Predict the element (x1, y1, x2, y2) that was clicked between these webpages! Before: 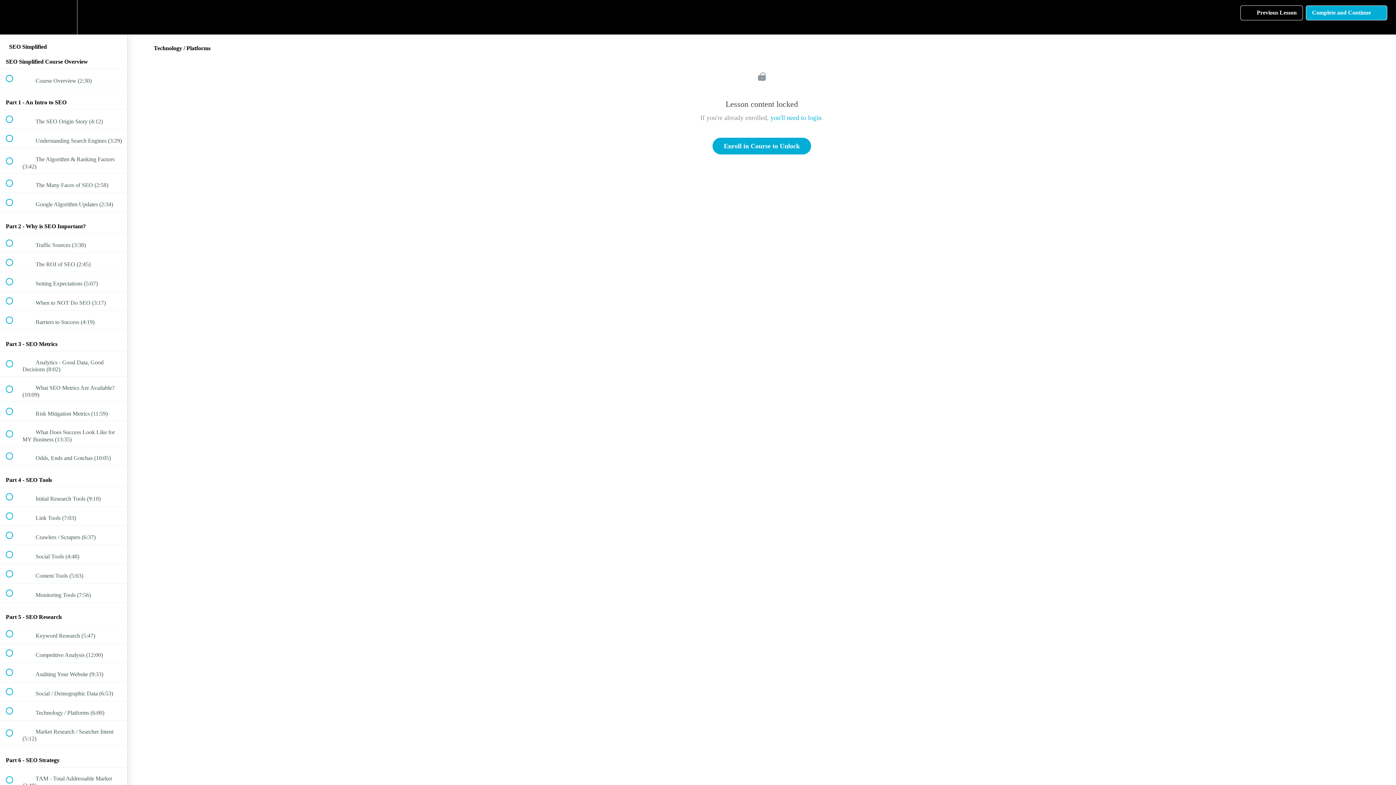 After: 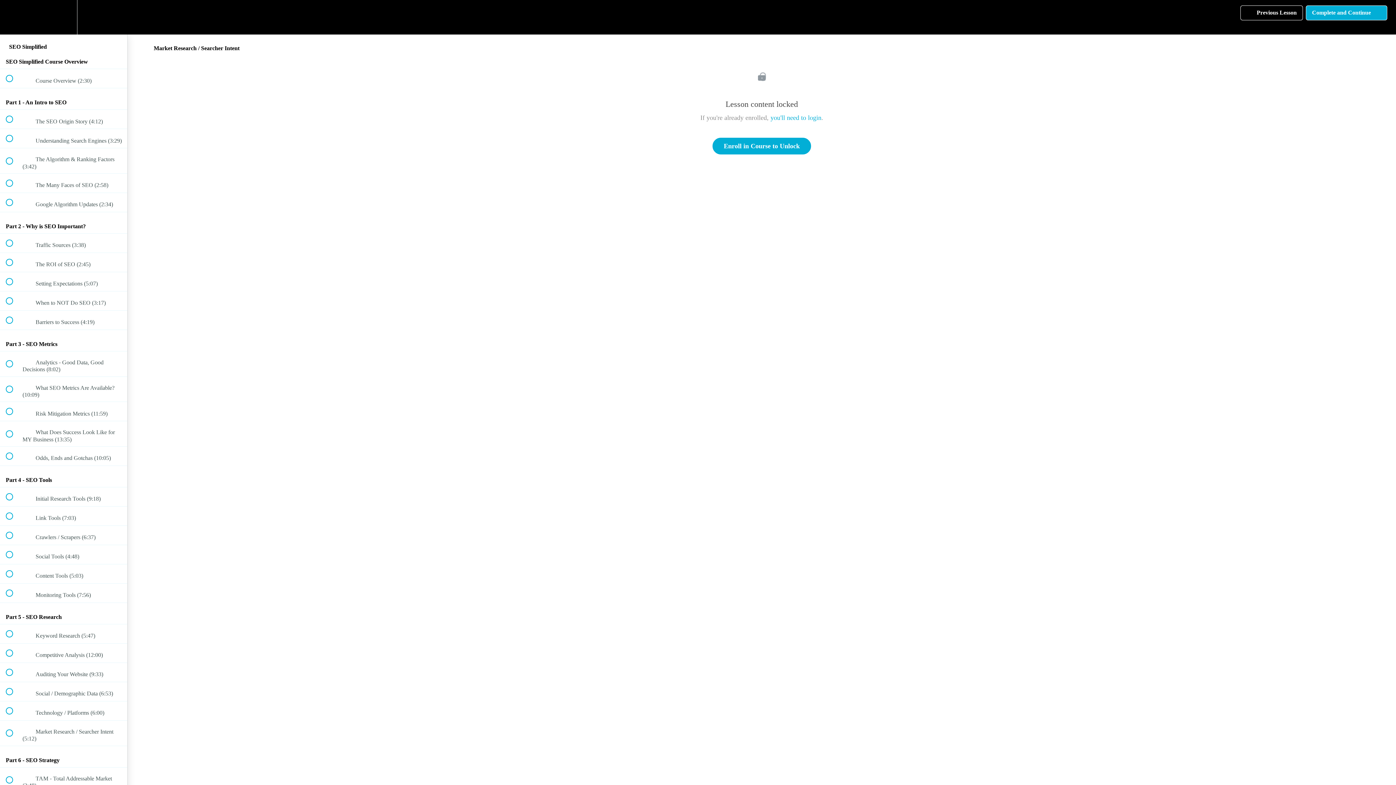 Action: bbox: (0, 721, 127, 746) label:  
 Market Research / Searcher Intent (5:12)